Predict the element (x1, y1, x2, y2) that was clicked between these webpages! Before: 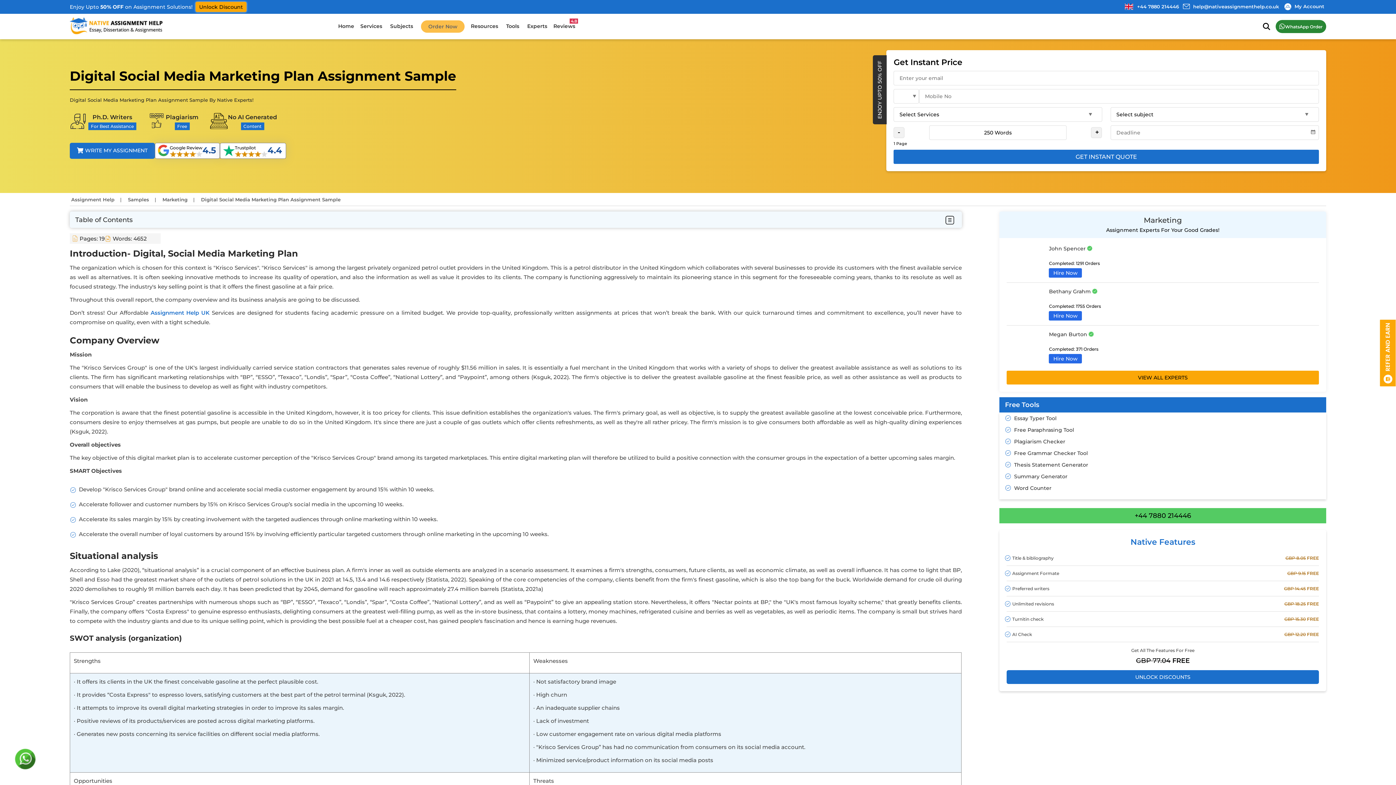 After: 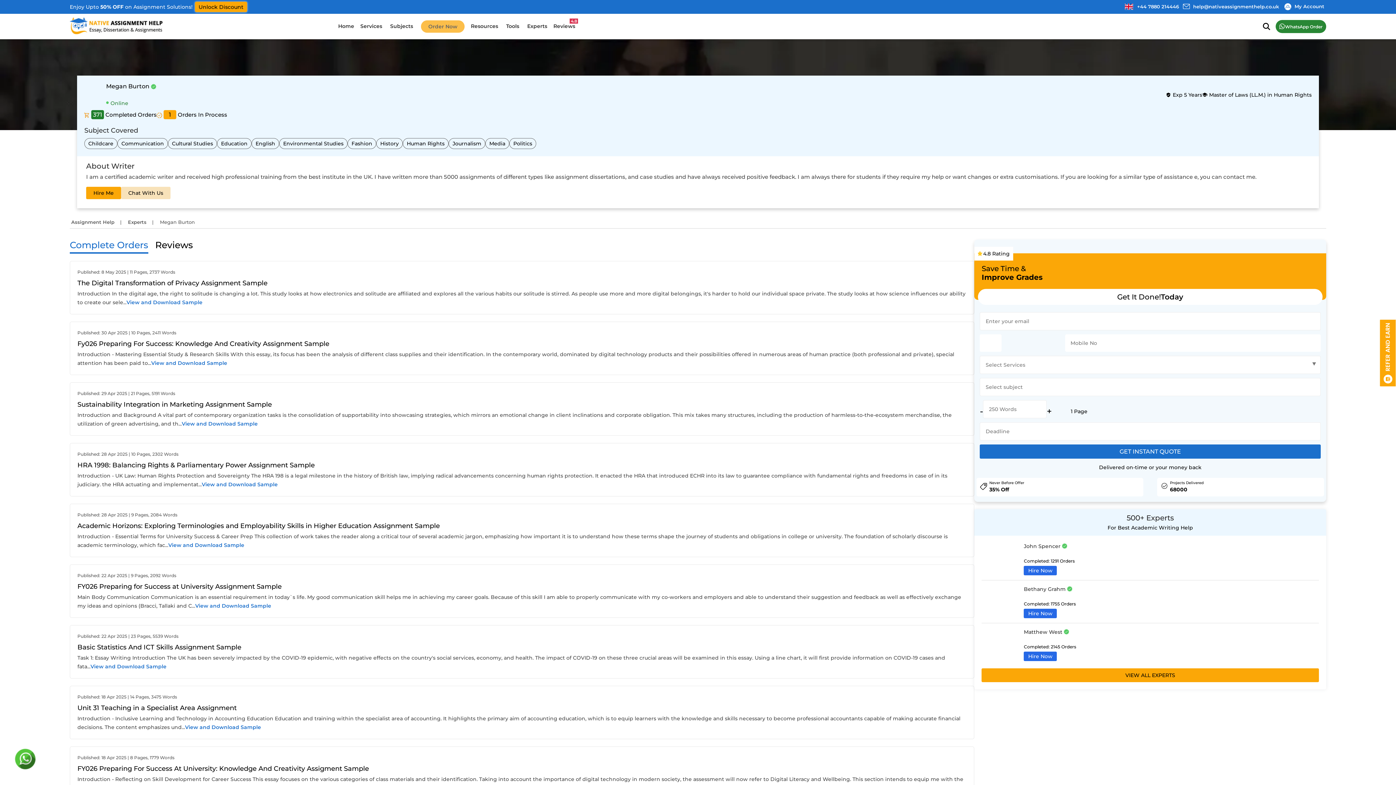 Action: bbox: (1049, 331, 1098, 339) label: Megan Burton  